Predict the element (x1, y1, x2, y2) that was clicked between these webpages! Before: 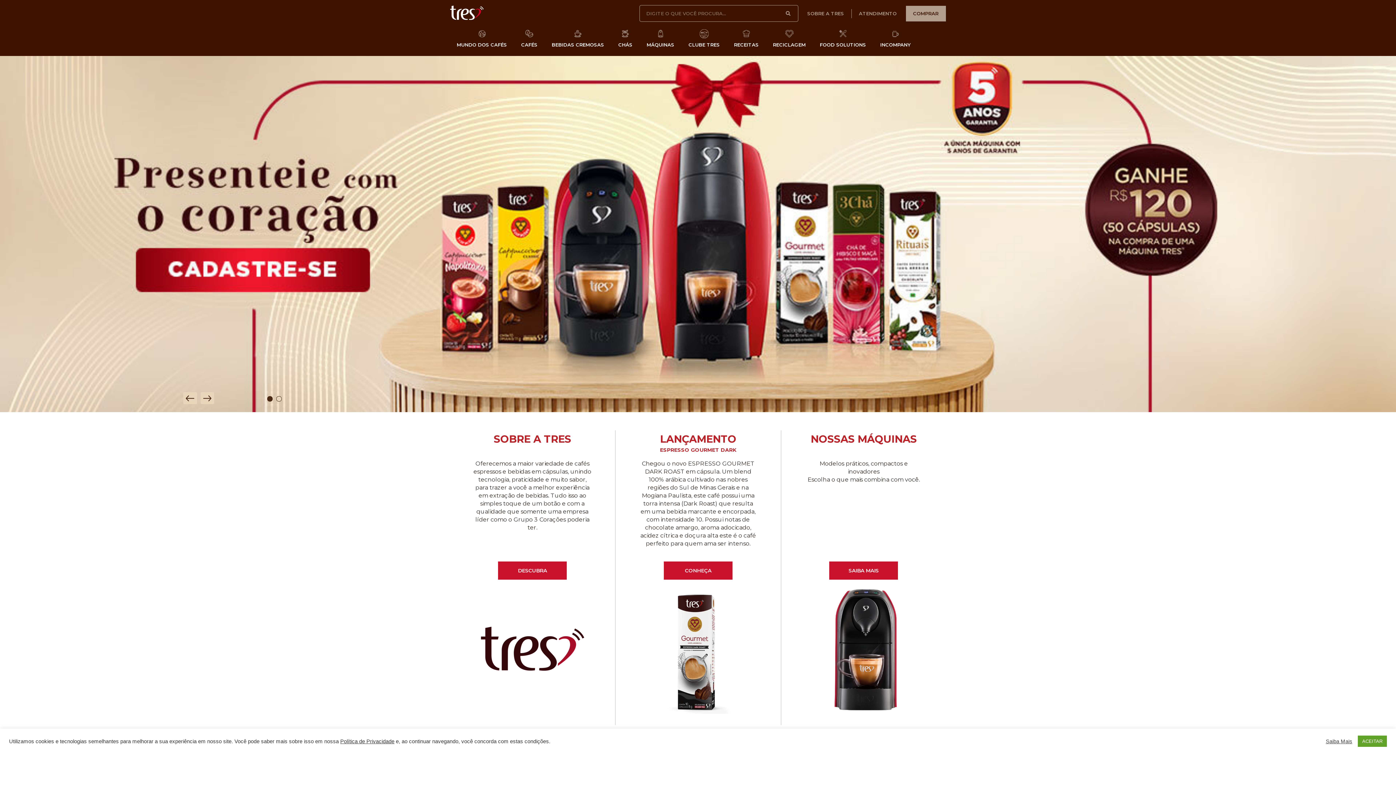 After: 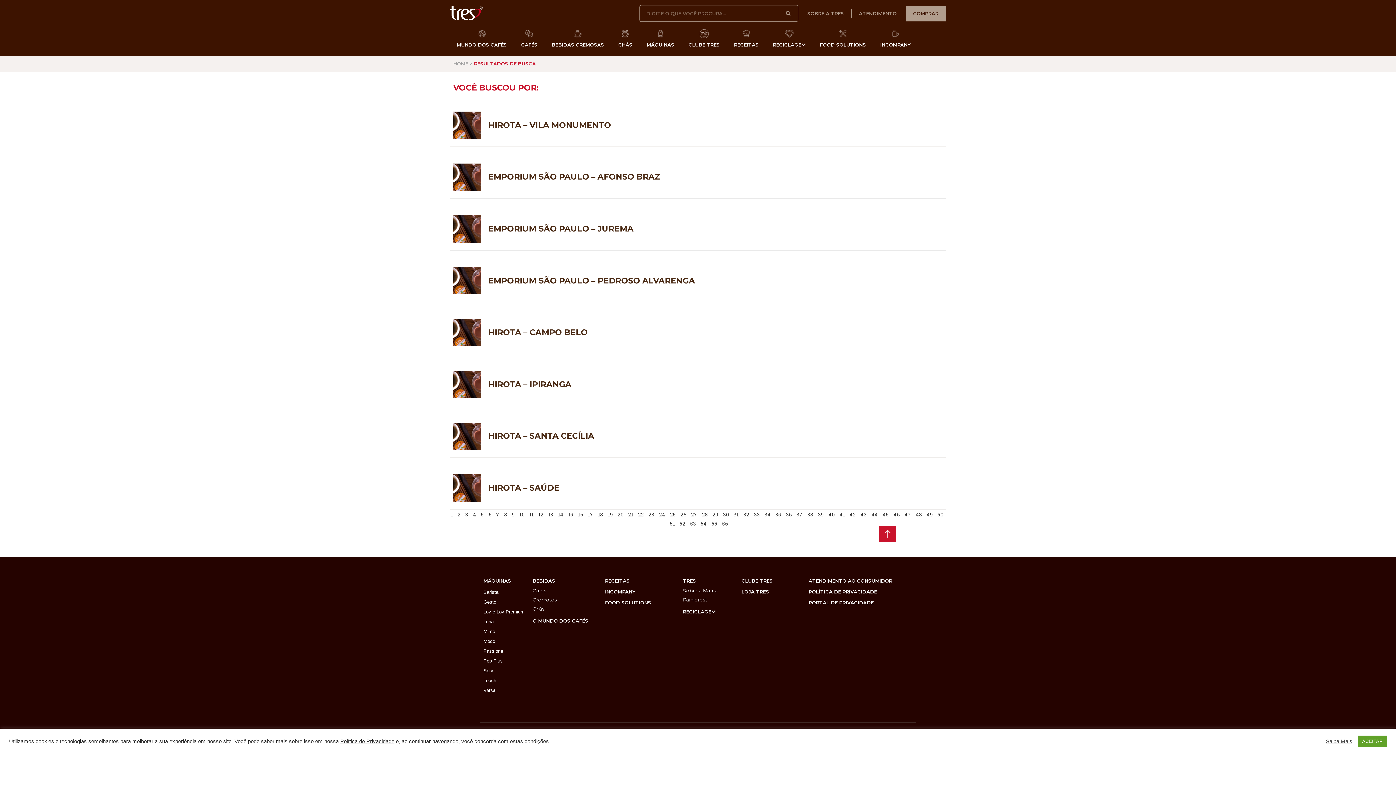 Action: label: Search bbox: (779, 5, 797, 21)